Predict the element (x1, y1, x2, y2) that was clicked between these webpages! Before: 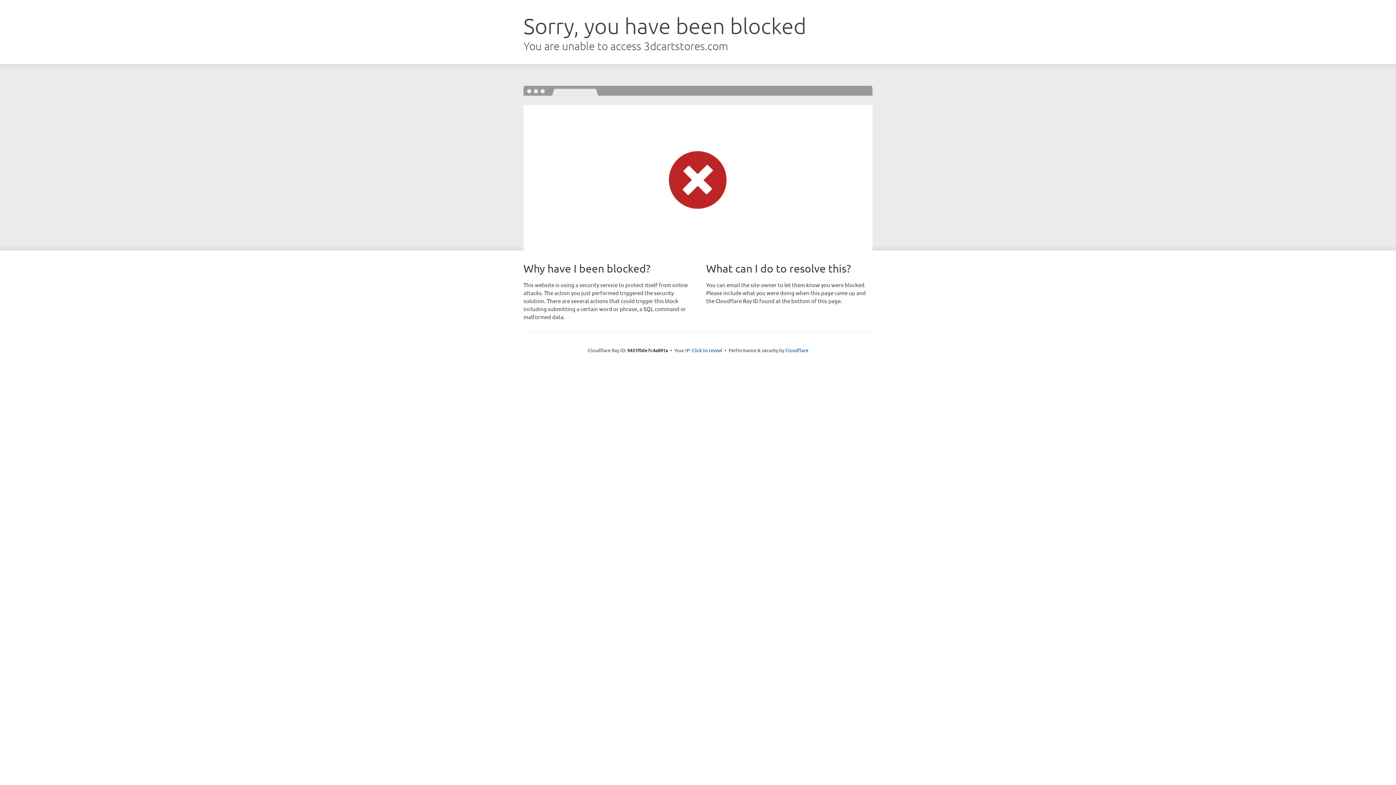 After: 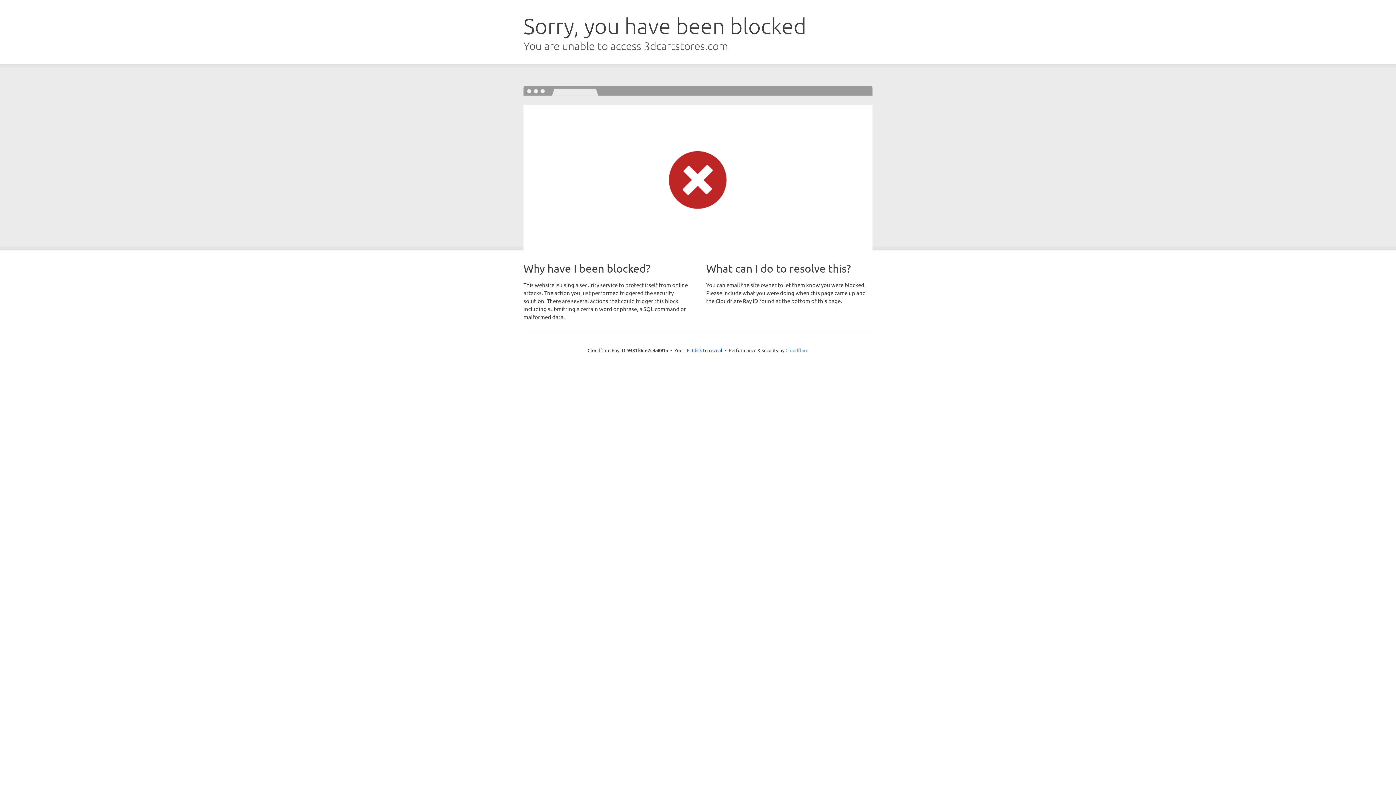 Action: bbox: (785, 347, 808, 353) label: Cloudflare